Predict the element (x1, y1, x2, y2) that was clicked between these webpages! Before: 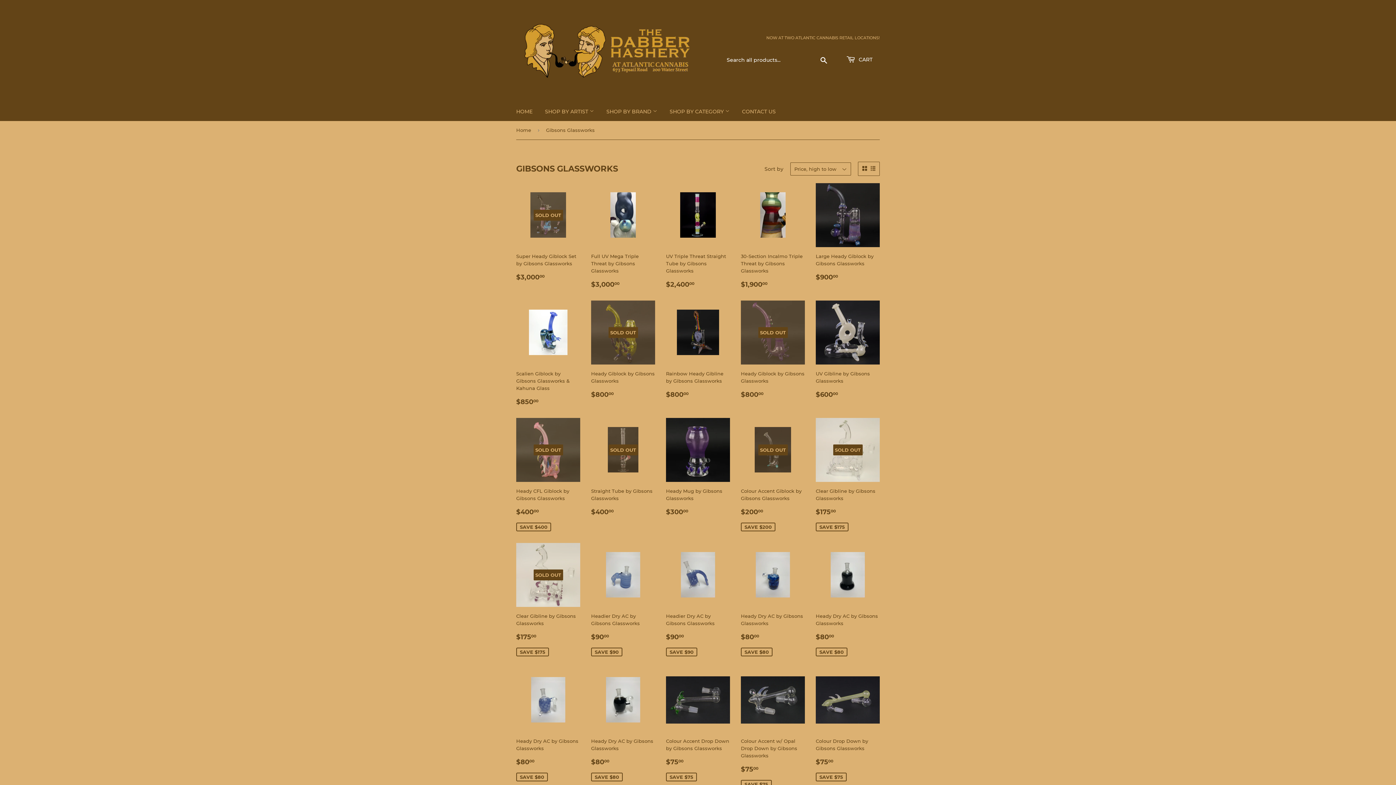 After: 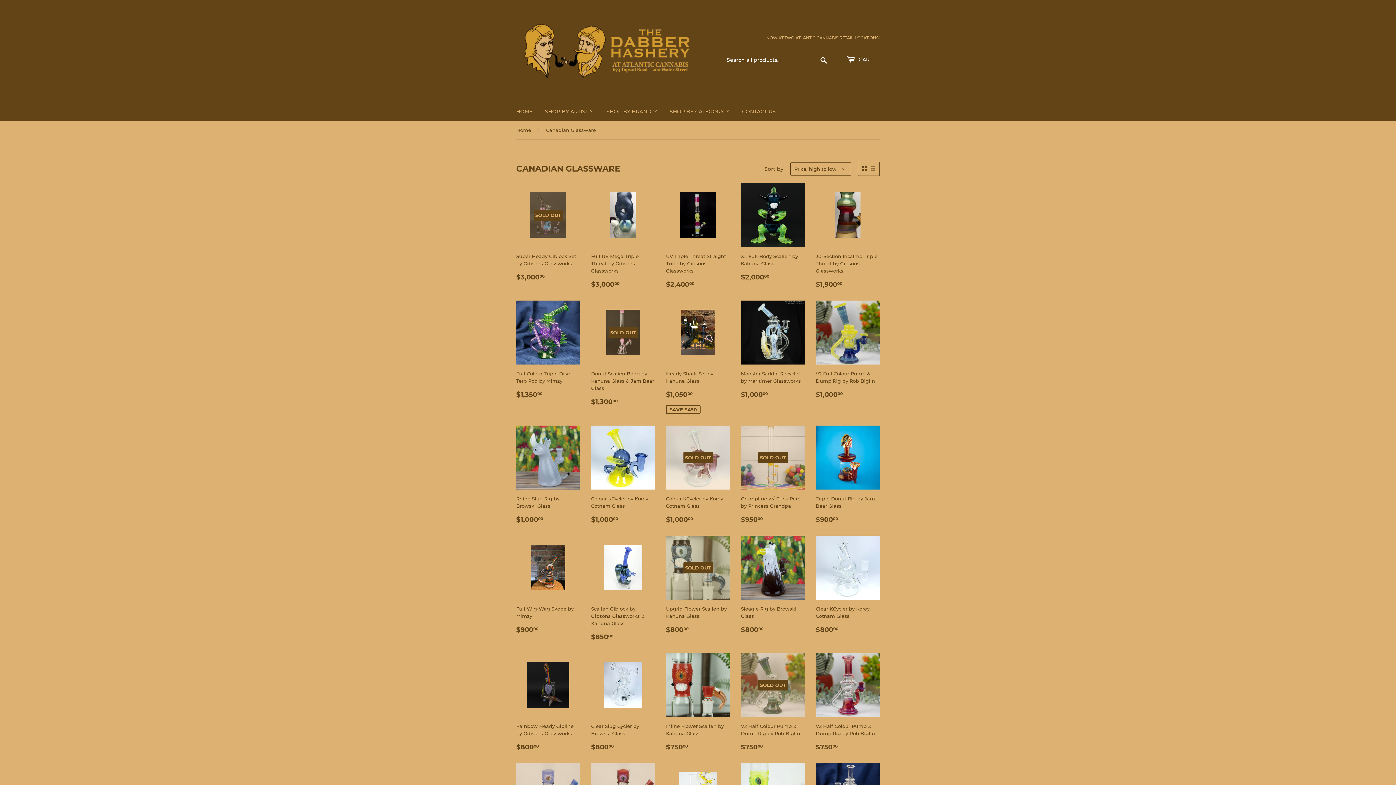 Action: label: SHOP BY ARTIST  bbox: (539, 102, 599, 121)